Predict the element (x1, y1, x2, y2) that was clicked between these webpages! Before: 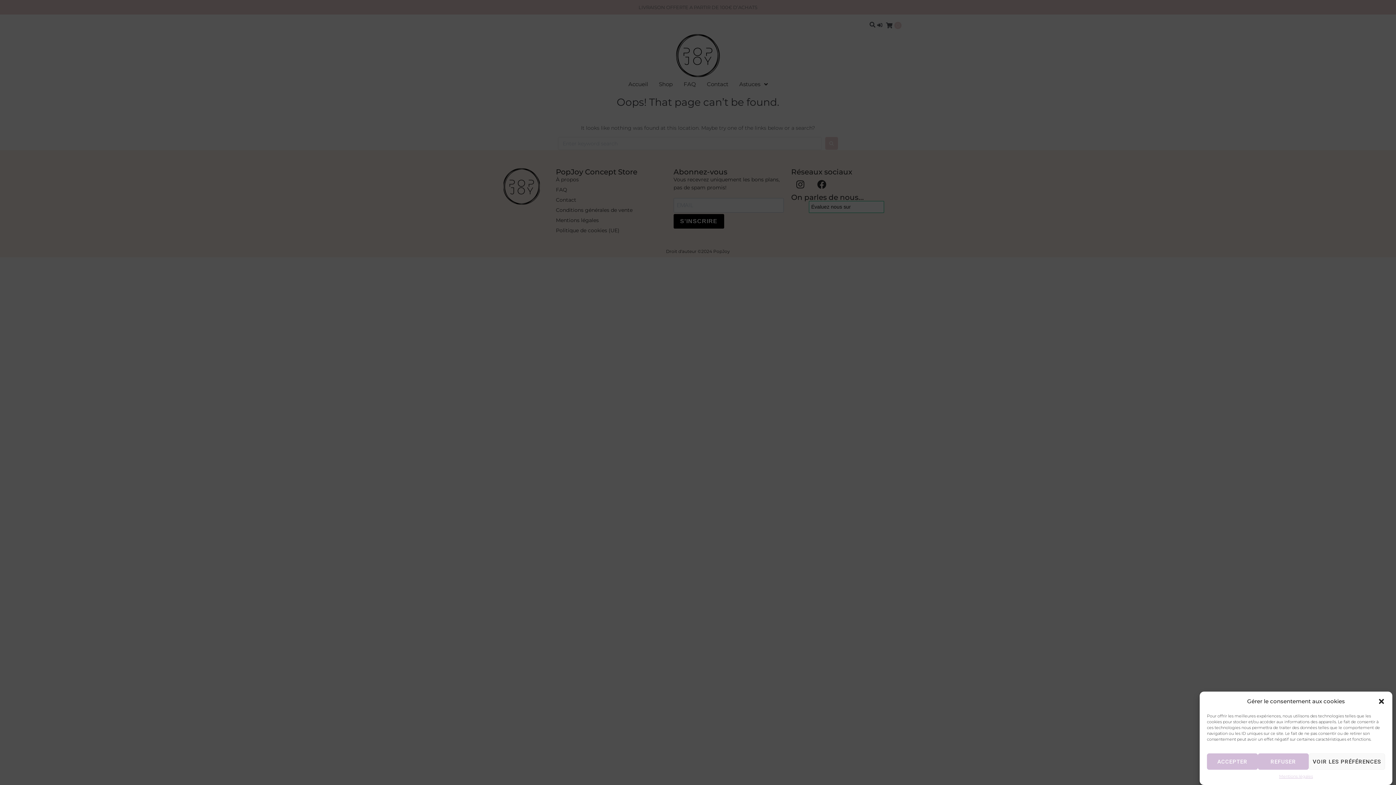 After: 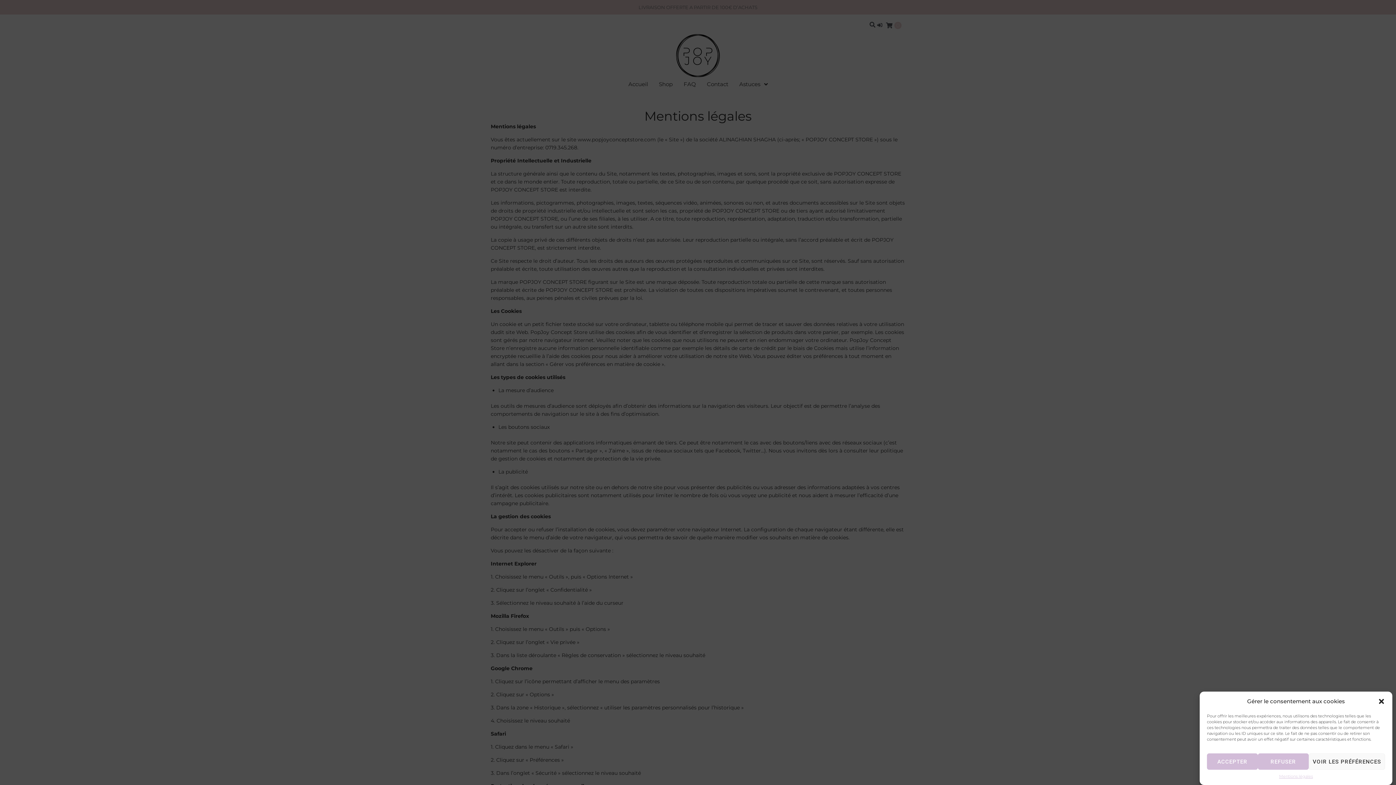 Action: bbox: (1279, 773, 1313, 780) label: Mentions légales